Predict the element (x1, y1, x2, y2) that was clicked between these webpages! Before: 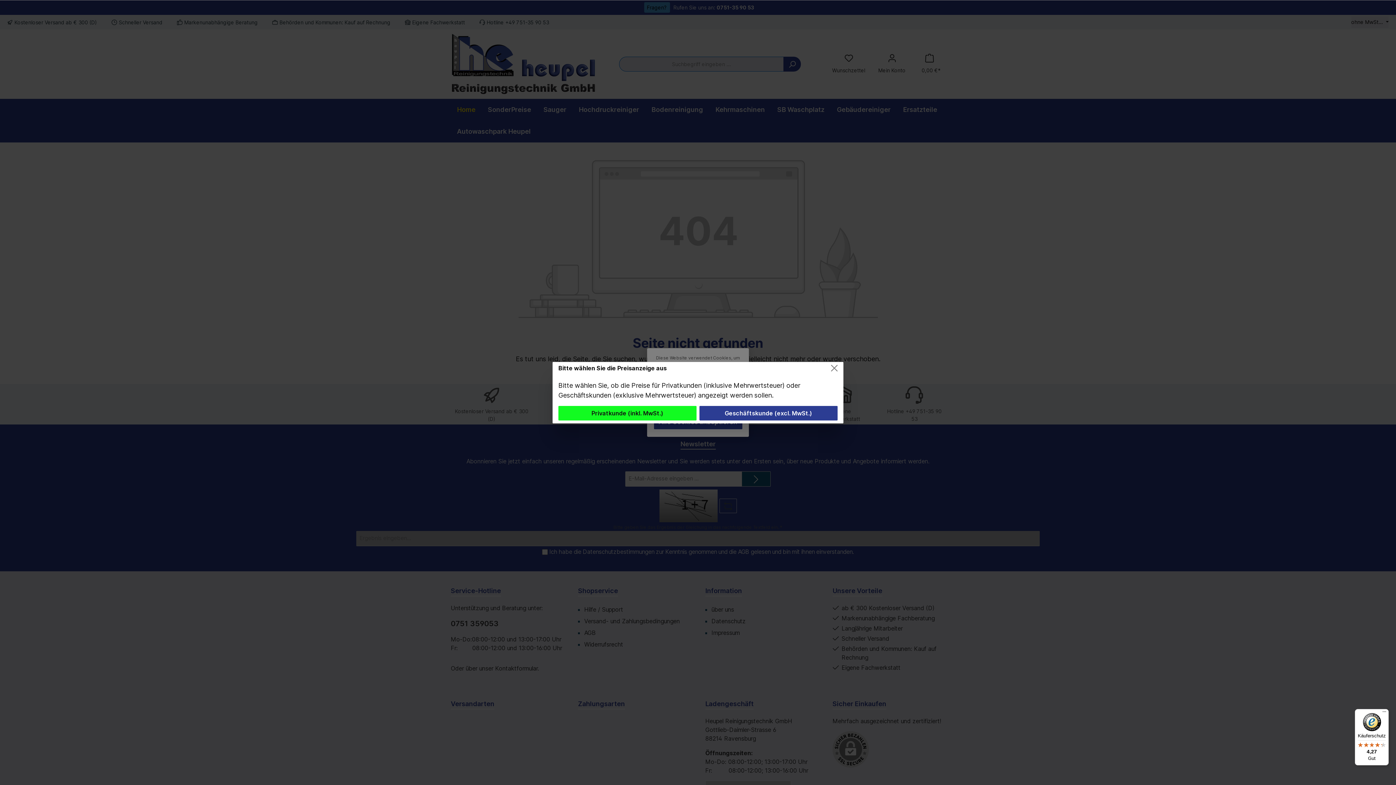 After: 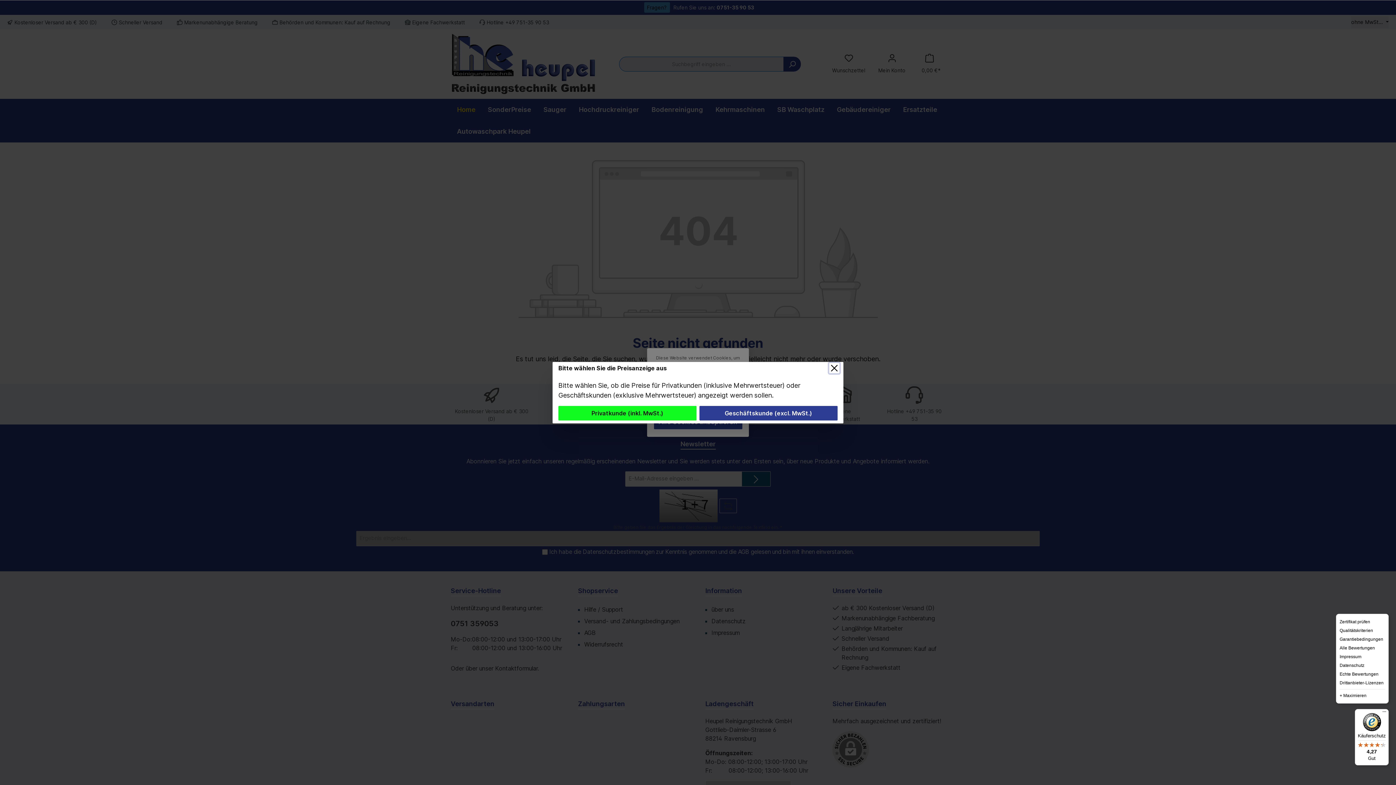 Action: label: Menü bbox: (1380, 709, 1389, 718)